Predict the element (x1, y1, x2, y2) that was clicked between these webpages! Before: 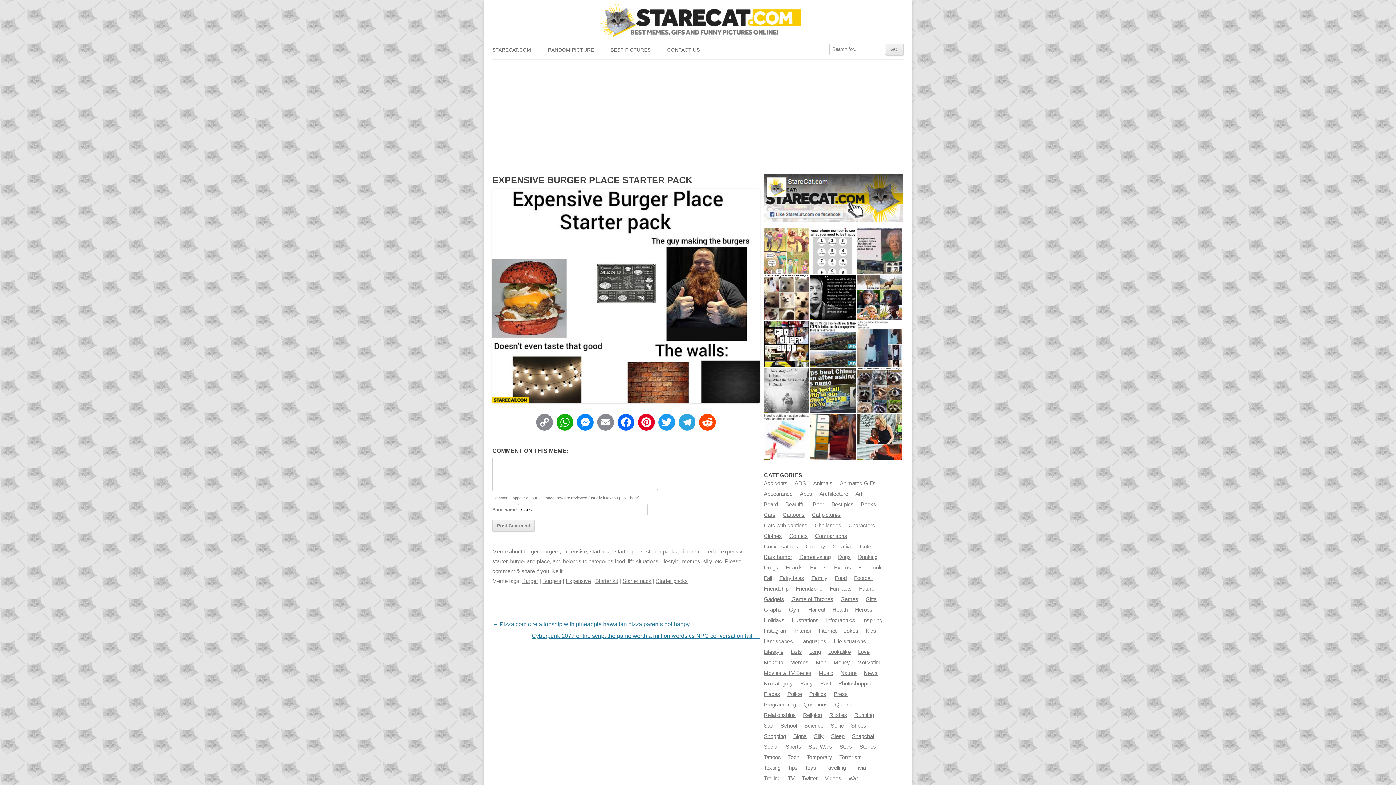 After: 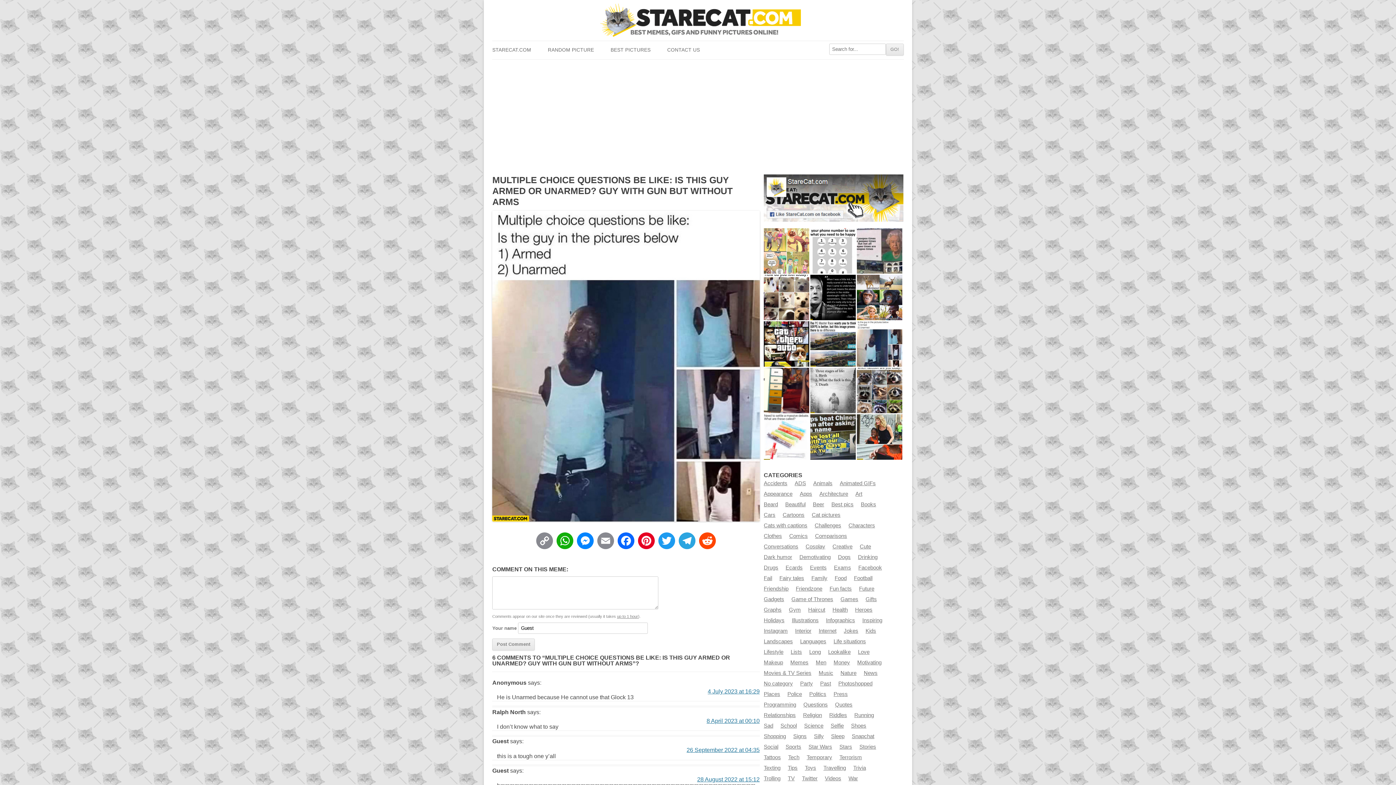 Action: bbox: (857, 321, 902, 366)